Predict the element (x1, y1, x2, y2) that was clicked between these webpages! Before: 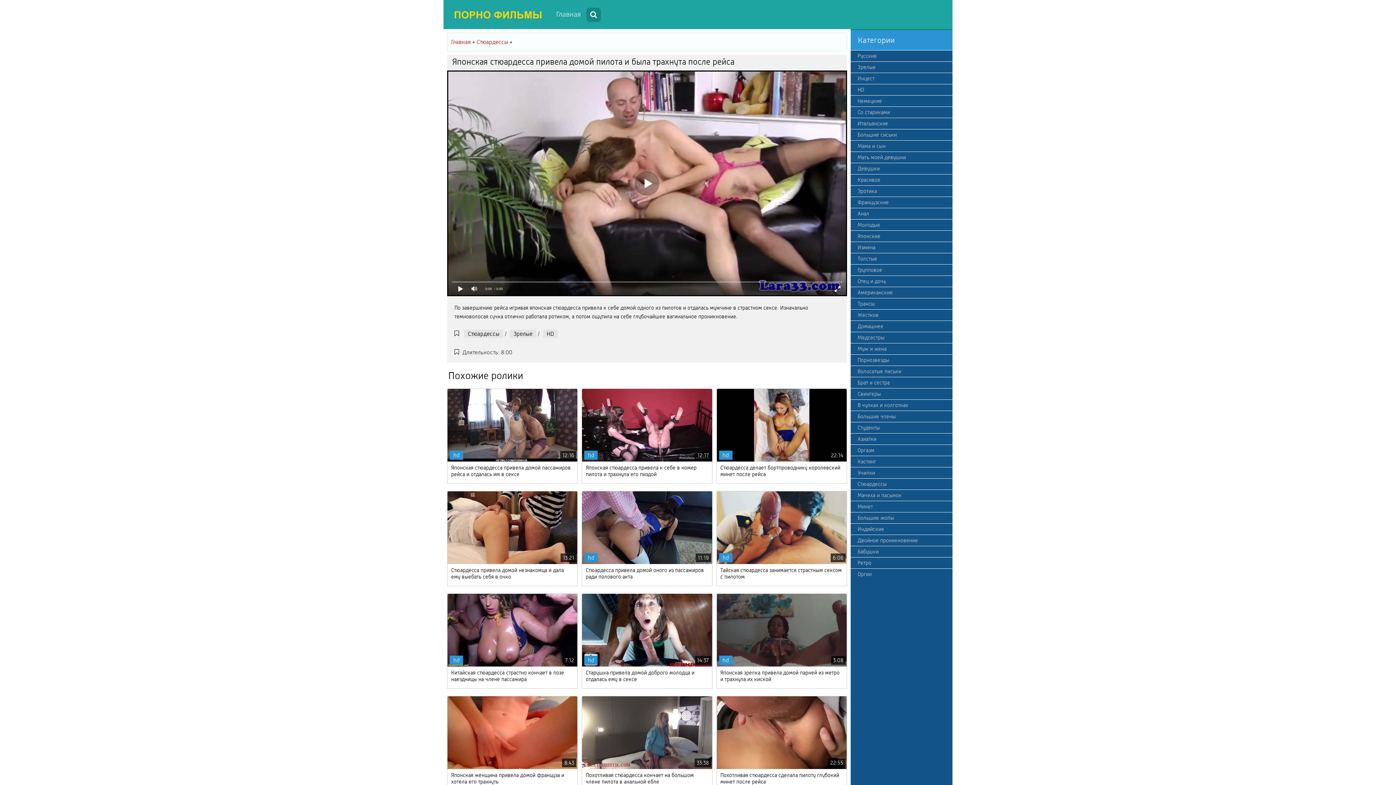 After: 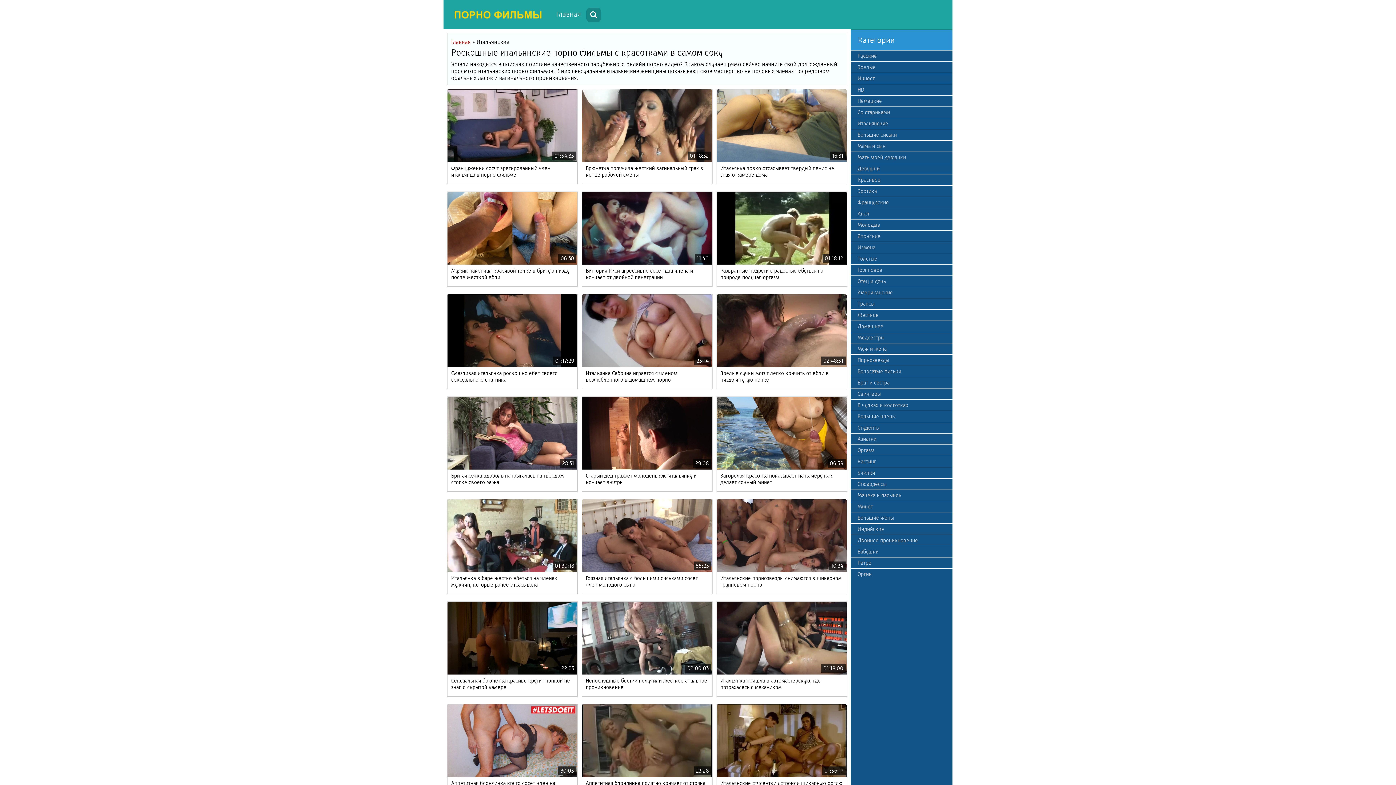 Action: bbox: (850, 117, 952, 129) label: Итальянские